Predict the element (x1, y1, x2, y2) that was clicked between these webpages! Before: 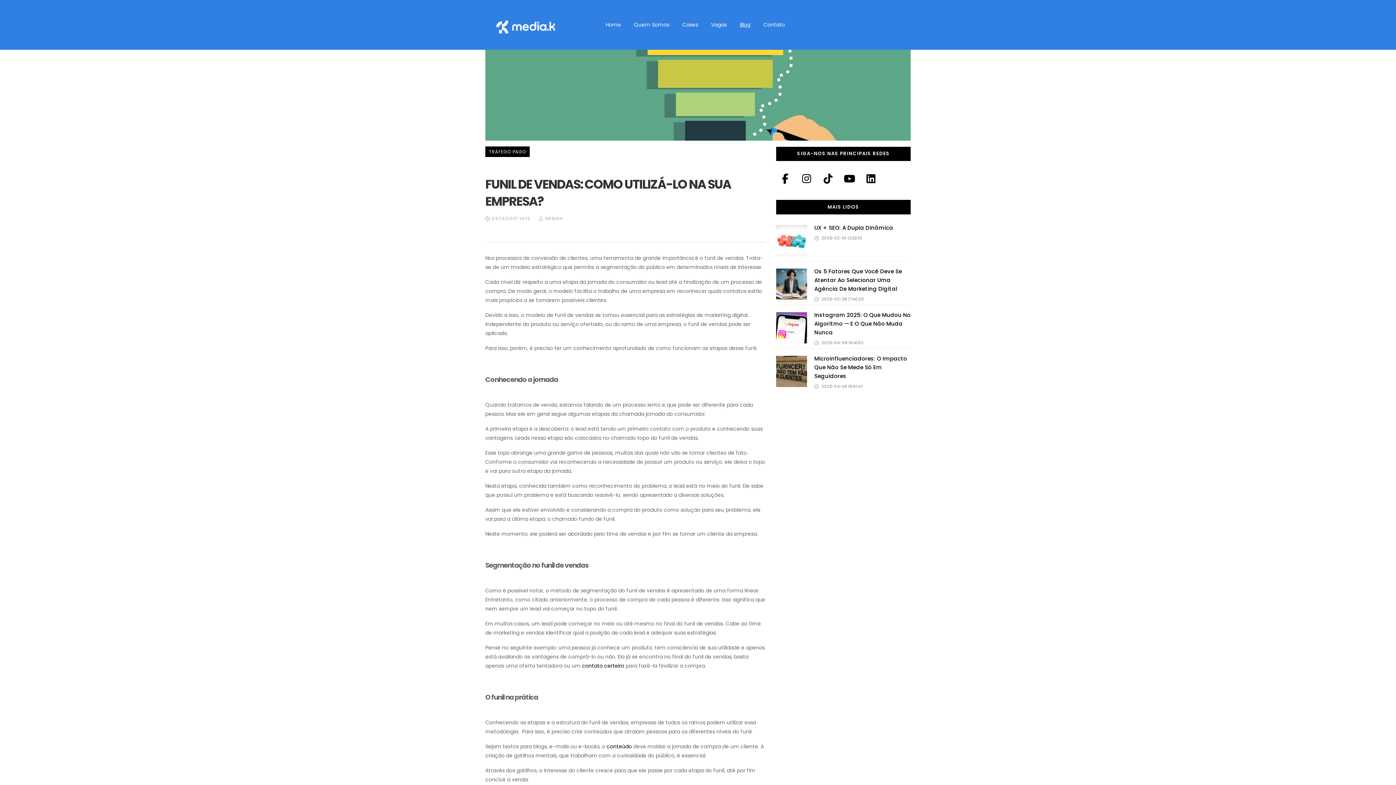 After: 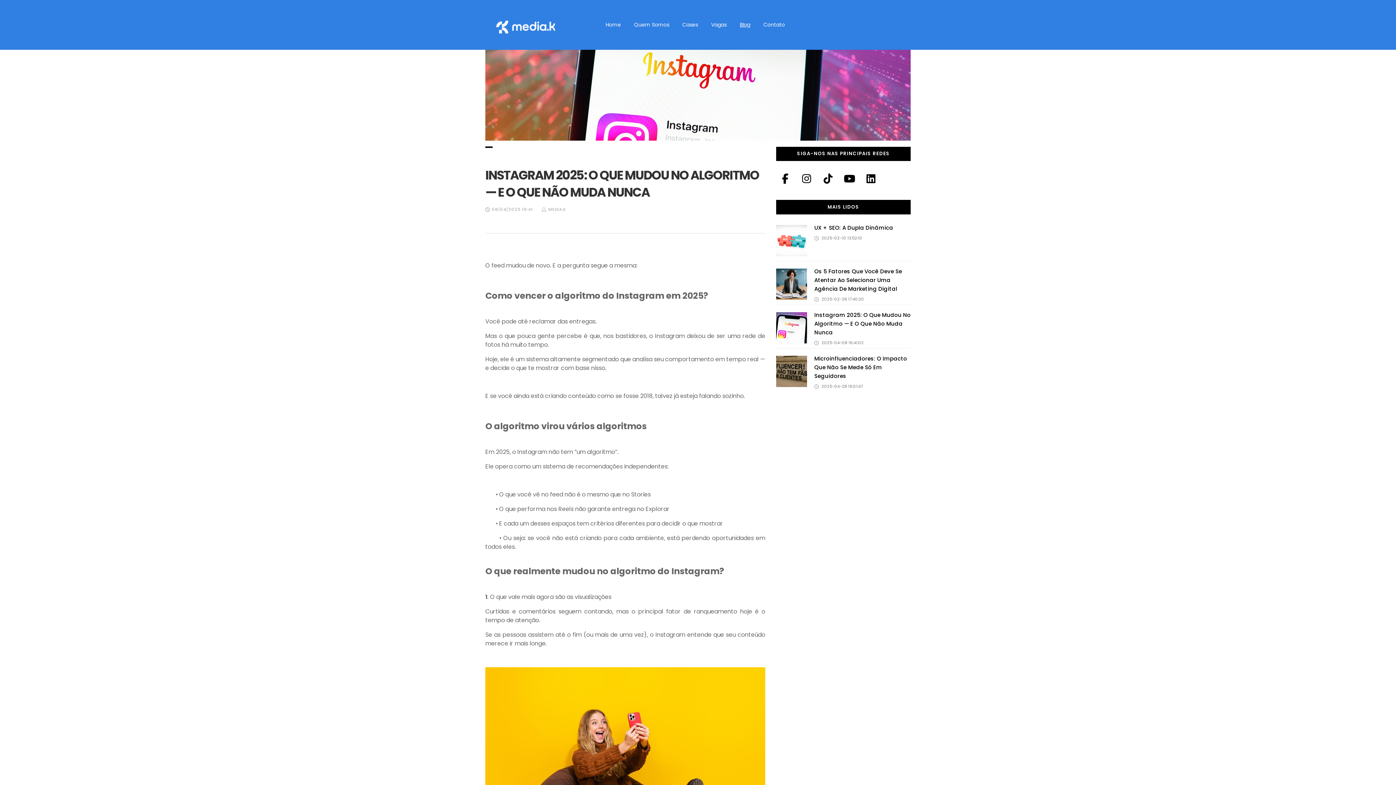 Action: bbox: (814, 311, 910, 336) label: Instagram 2025: O Que Mudou No Algoritmo — E O Que Não Muda Nunca